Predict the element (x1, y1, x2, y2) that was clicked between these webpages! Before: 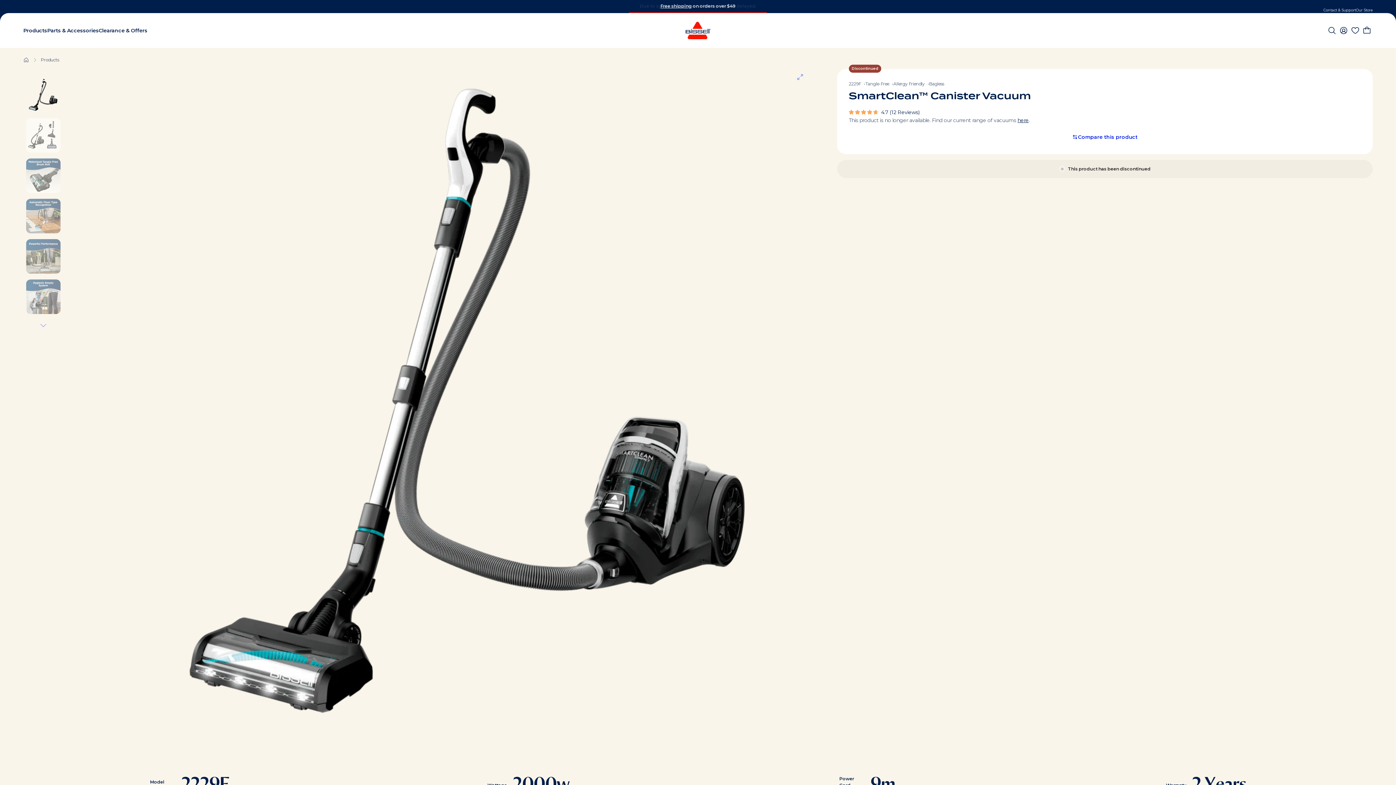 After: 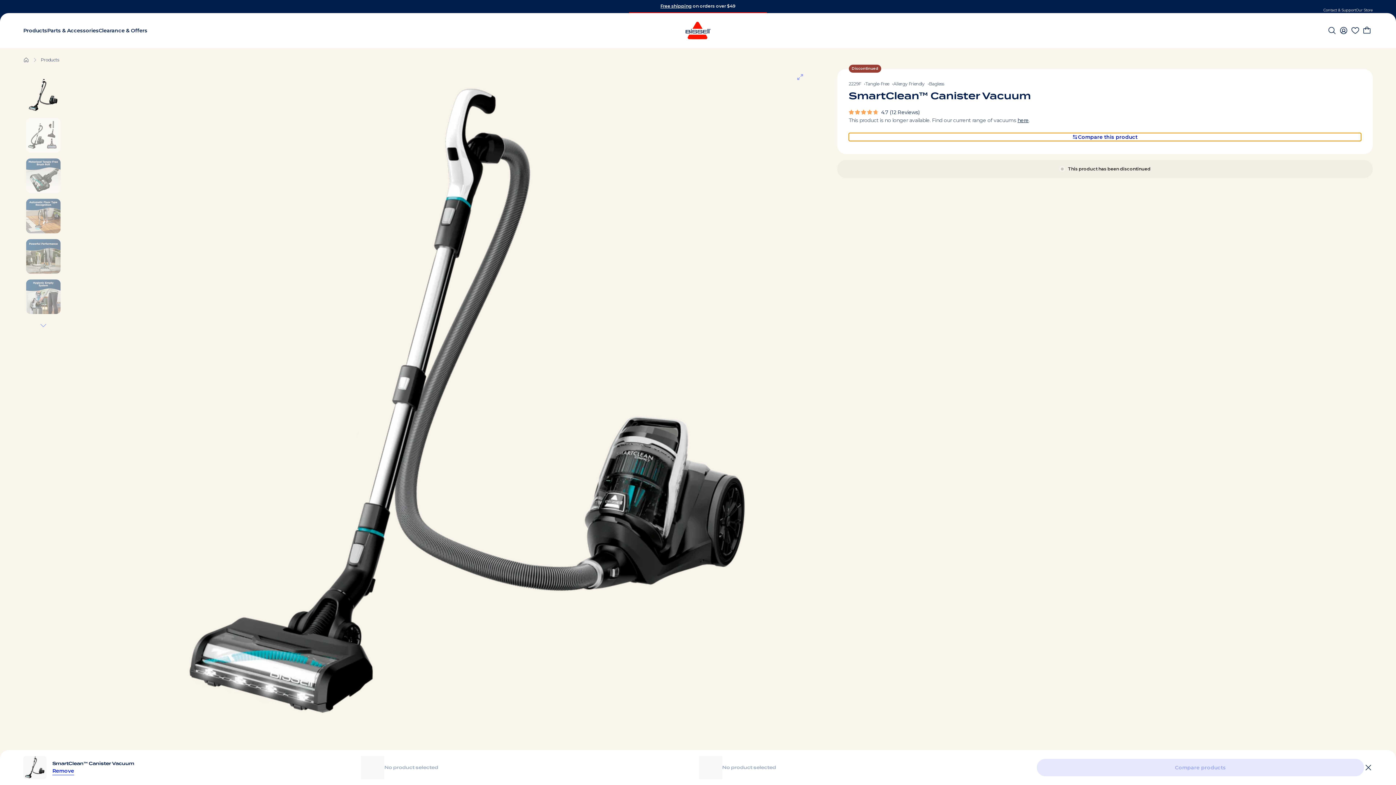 Action: bbox: (848, 133, 1361, 141) label: Compare this product